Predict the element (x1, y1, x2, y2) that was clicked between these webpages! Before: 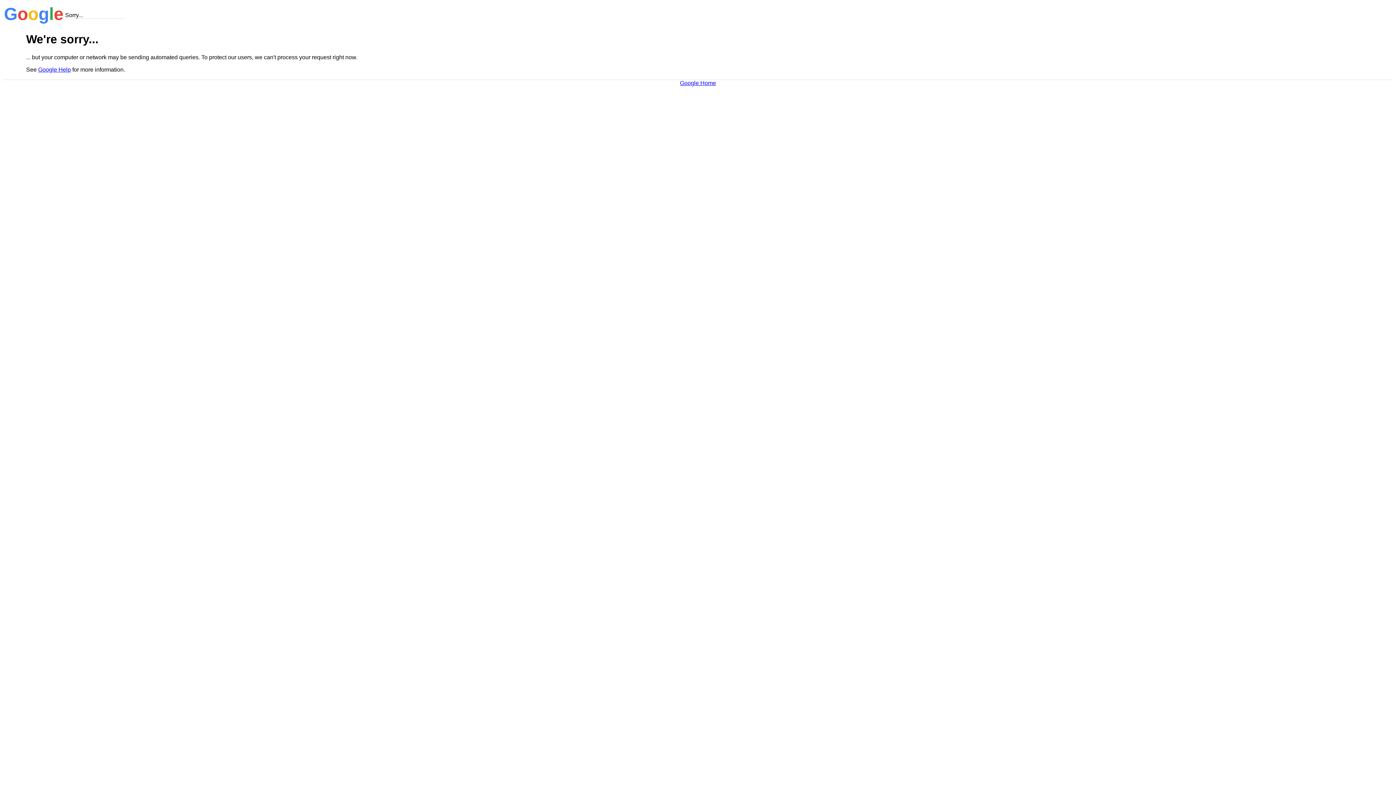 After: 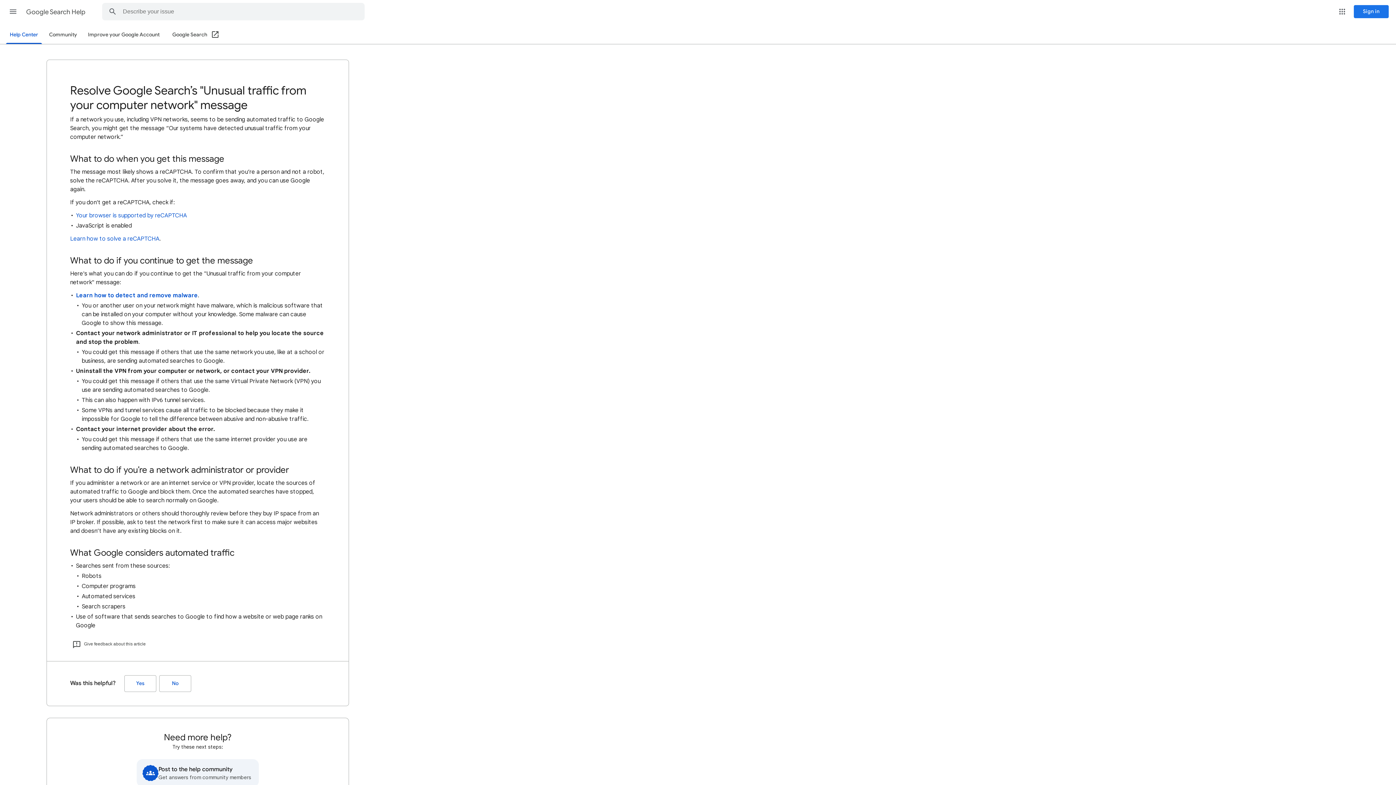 Action: label: Google Help bbox: (38, 66, 70, 72)